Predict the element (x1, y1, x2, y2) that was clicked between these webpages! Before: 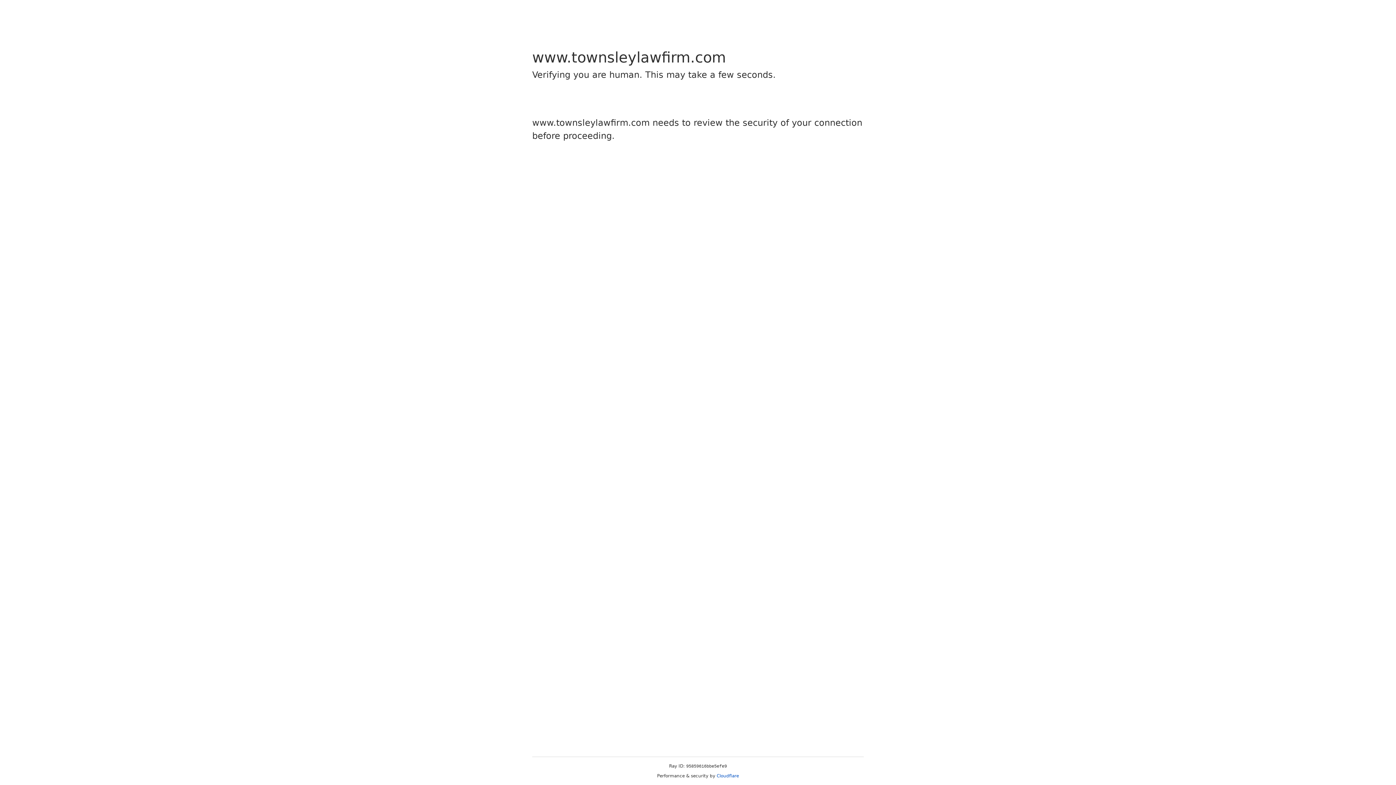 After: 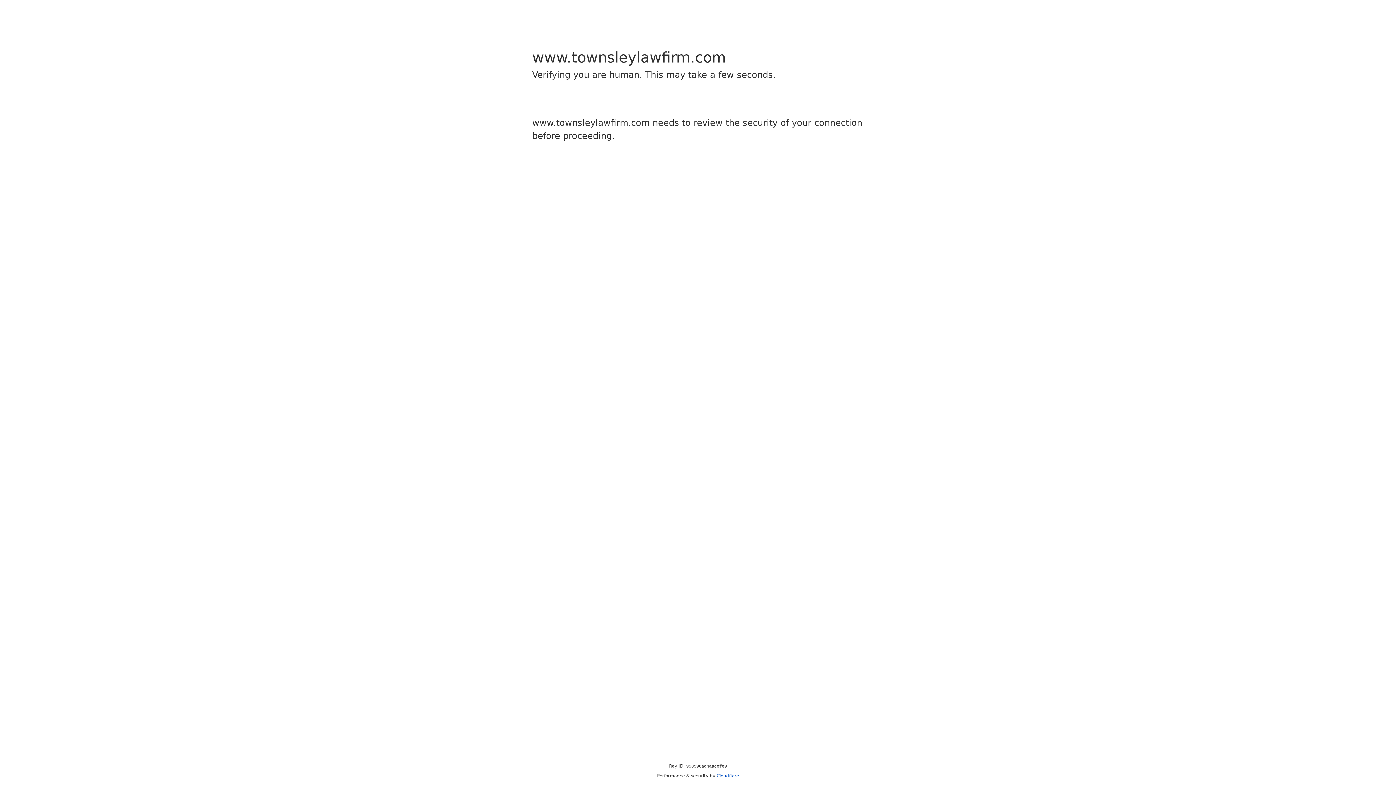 Action: label: Cloudflare bbox: (716, 773, 739, 778)